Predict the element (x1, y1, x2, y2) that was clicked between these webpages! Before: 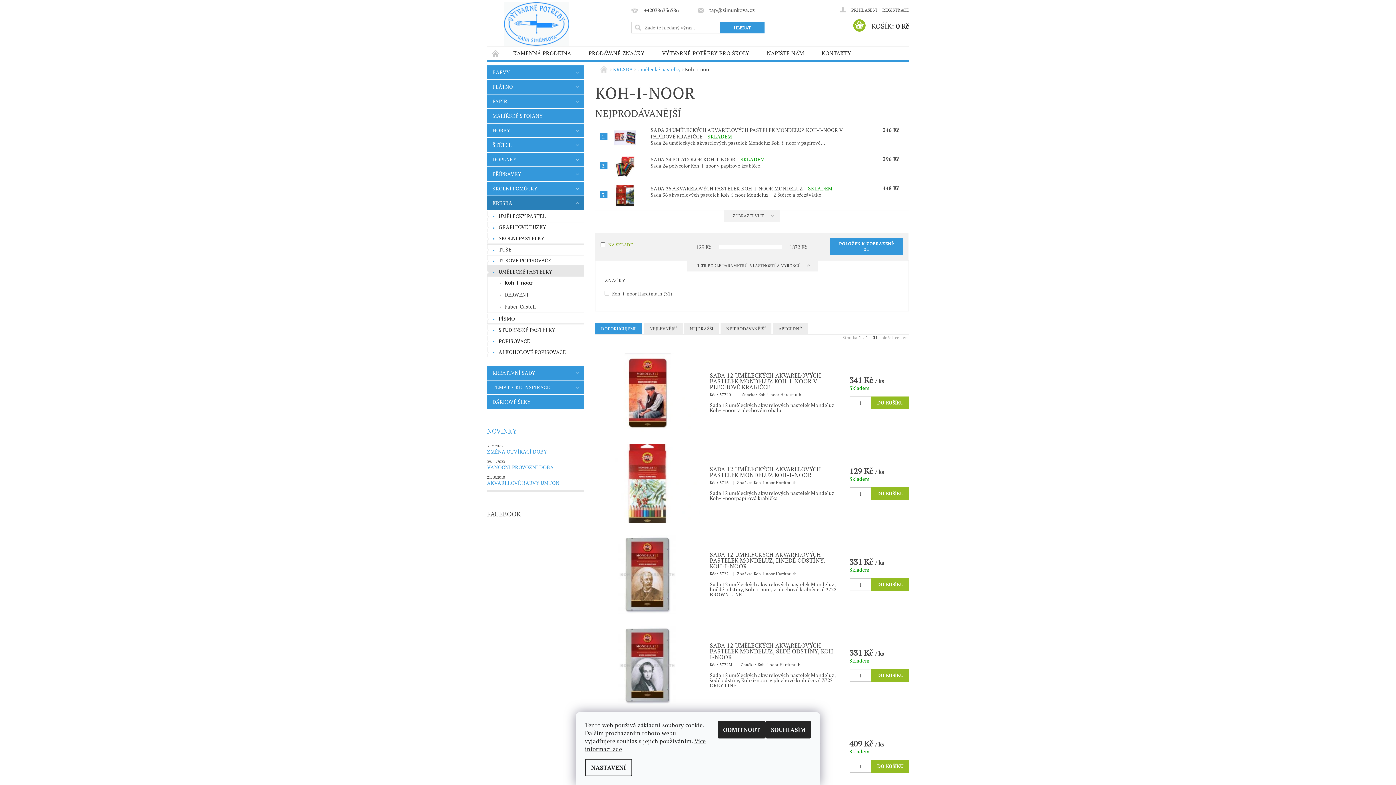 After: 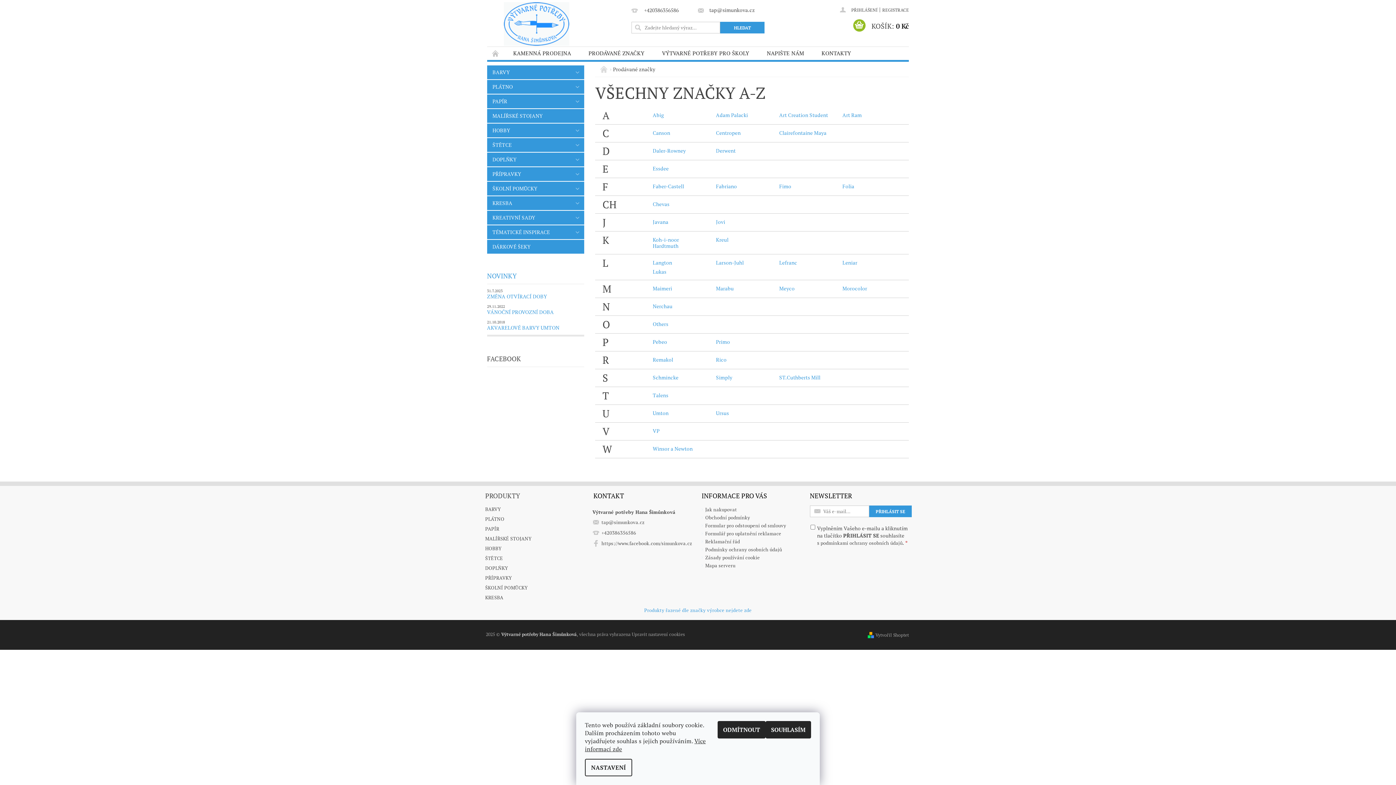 Action: label: PRODÁVANÉ ZNAČKY bbox: (579, 46, 653, 59)